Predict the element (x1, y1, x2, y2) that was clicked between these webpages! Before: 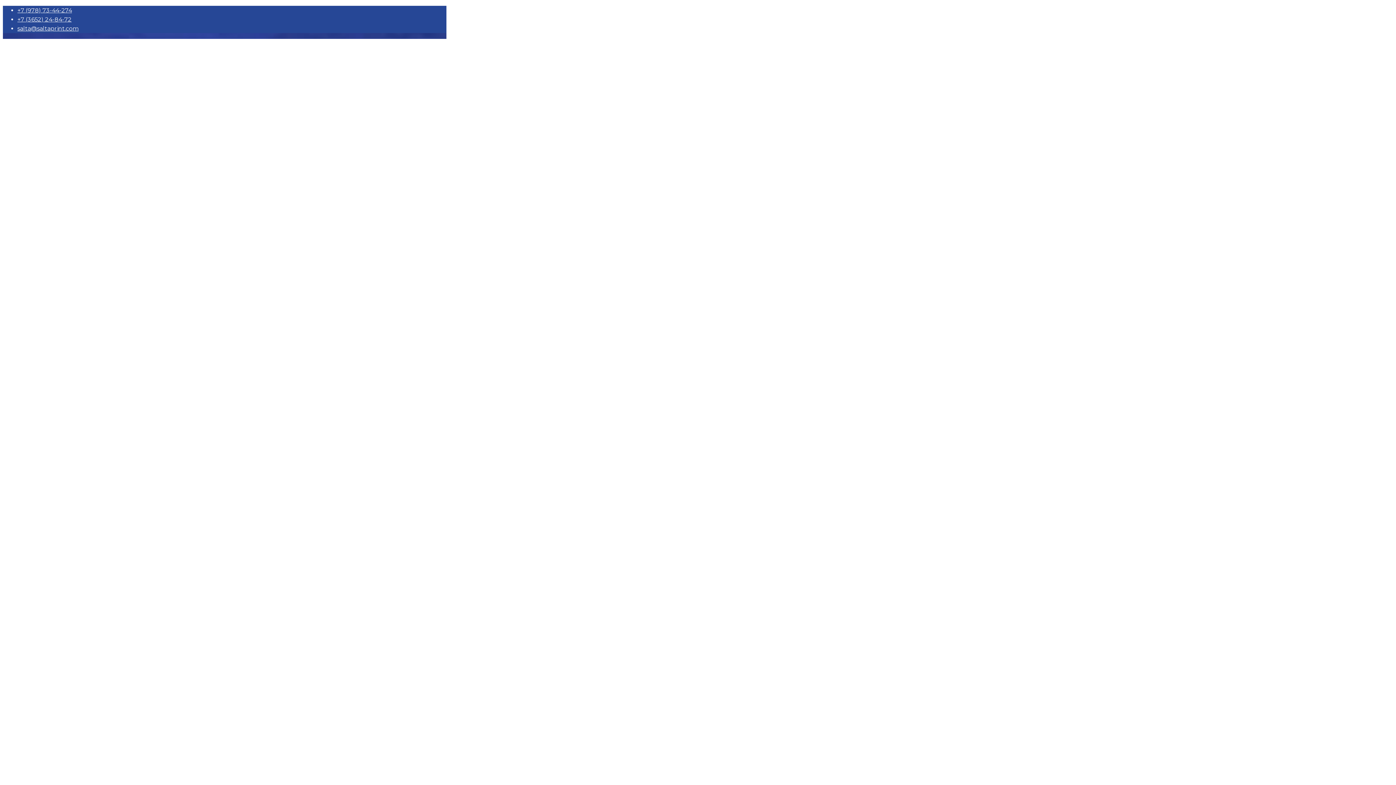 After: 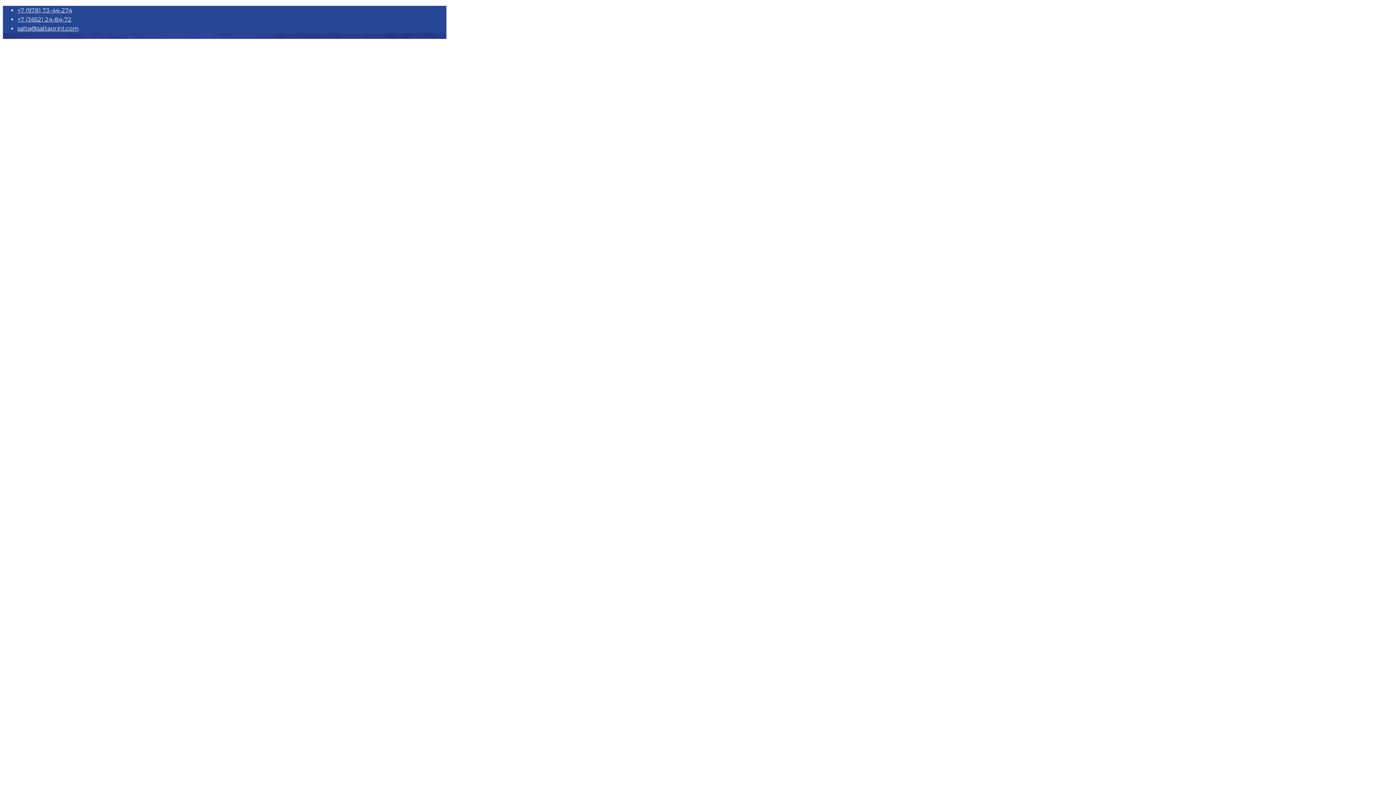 Action: bbox: (17, 25, 78, 32) label: salta@saltaprint.com